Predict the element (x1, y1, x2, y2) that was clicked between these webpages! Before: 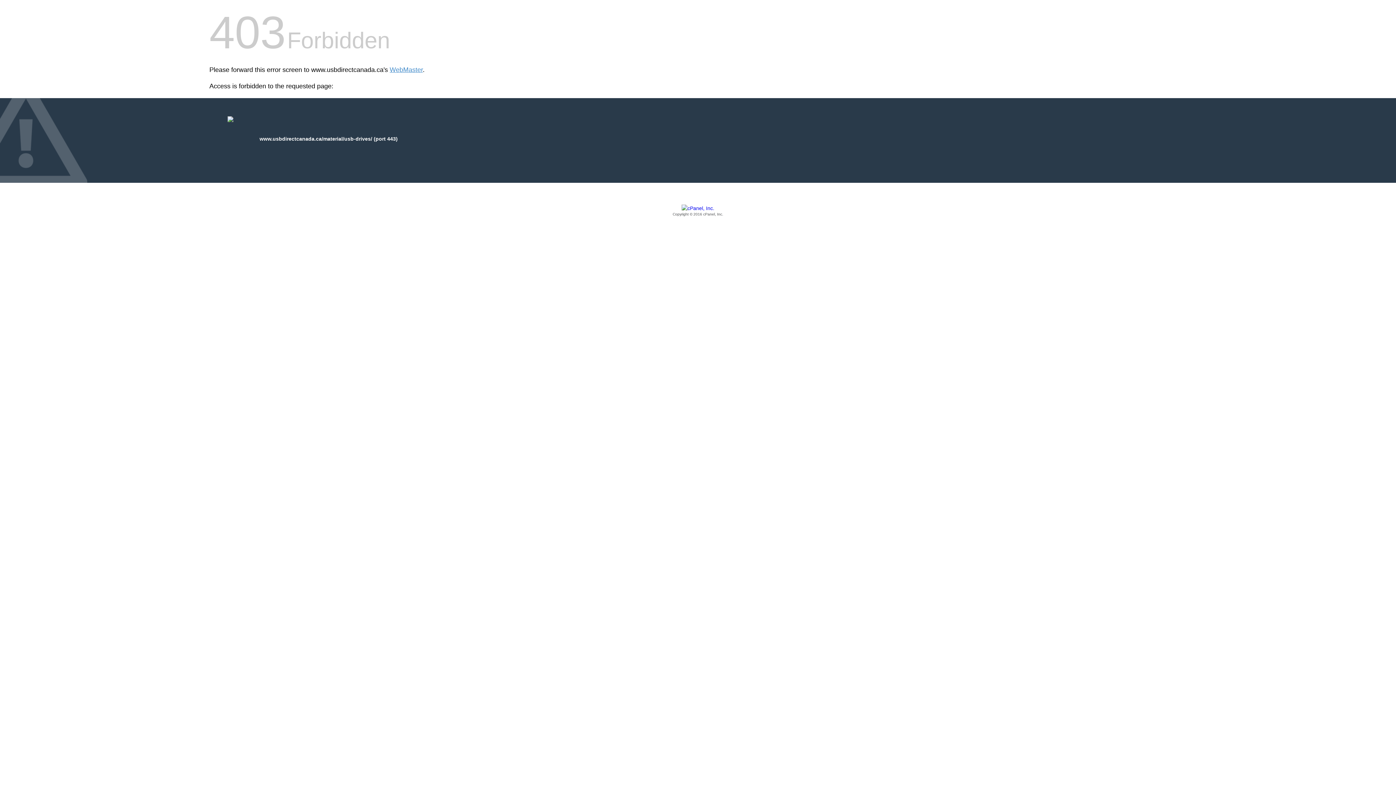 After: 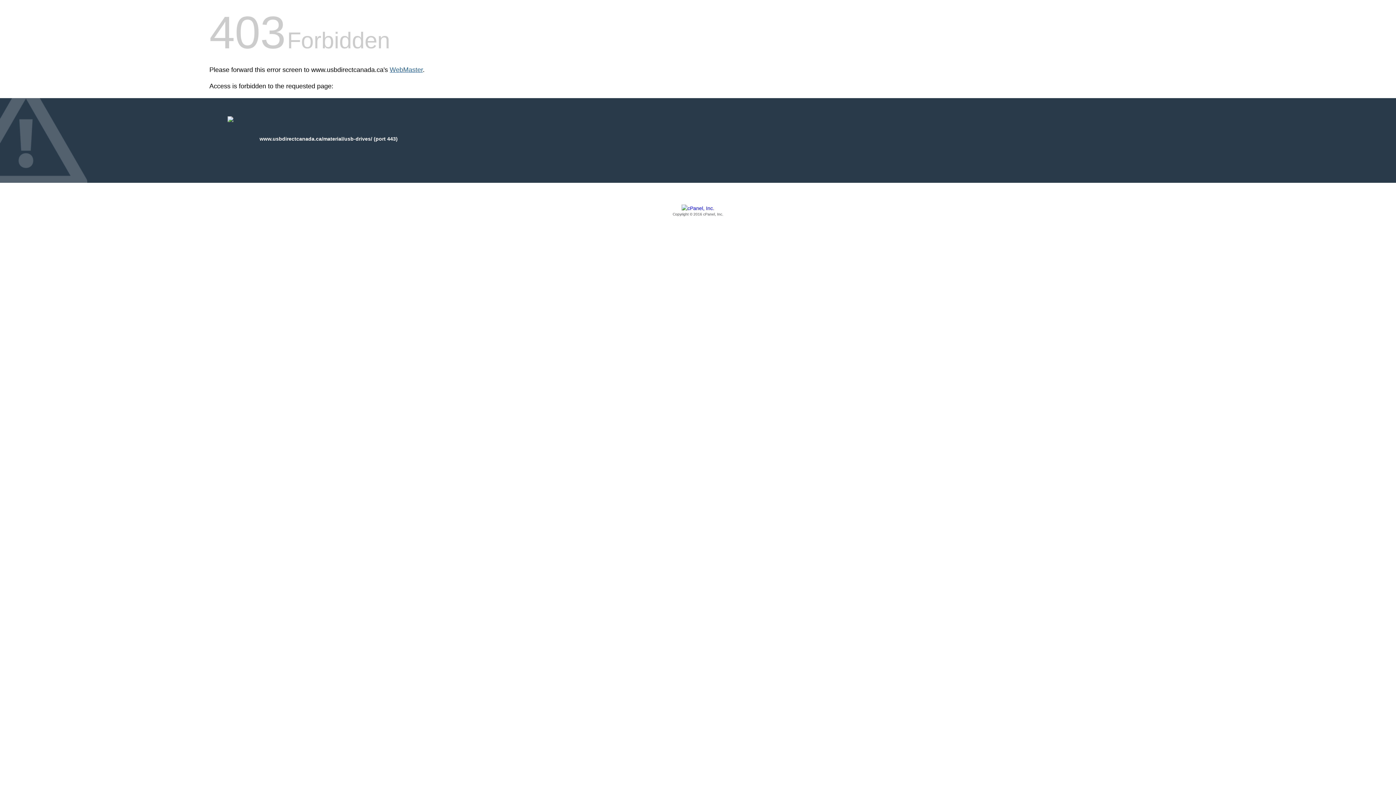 Action: bbox: (389, 66, 422, 73) label: WebMaster